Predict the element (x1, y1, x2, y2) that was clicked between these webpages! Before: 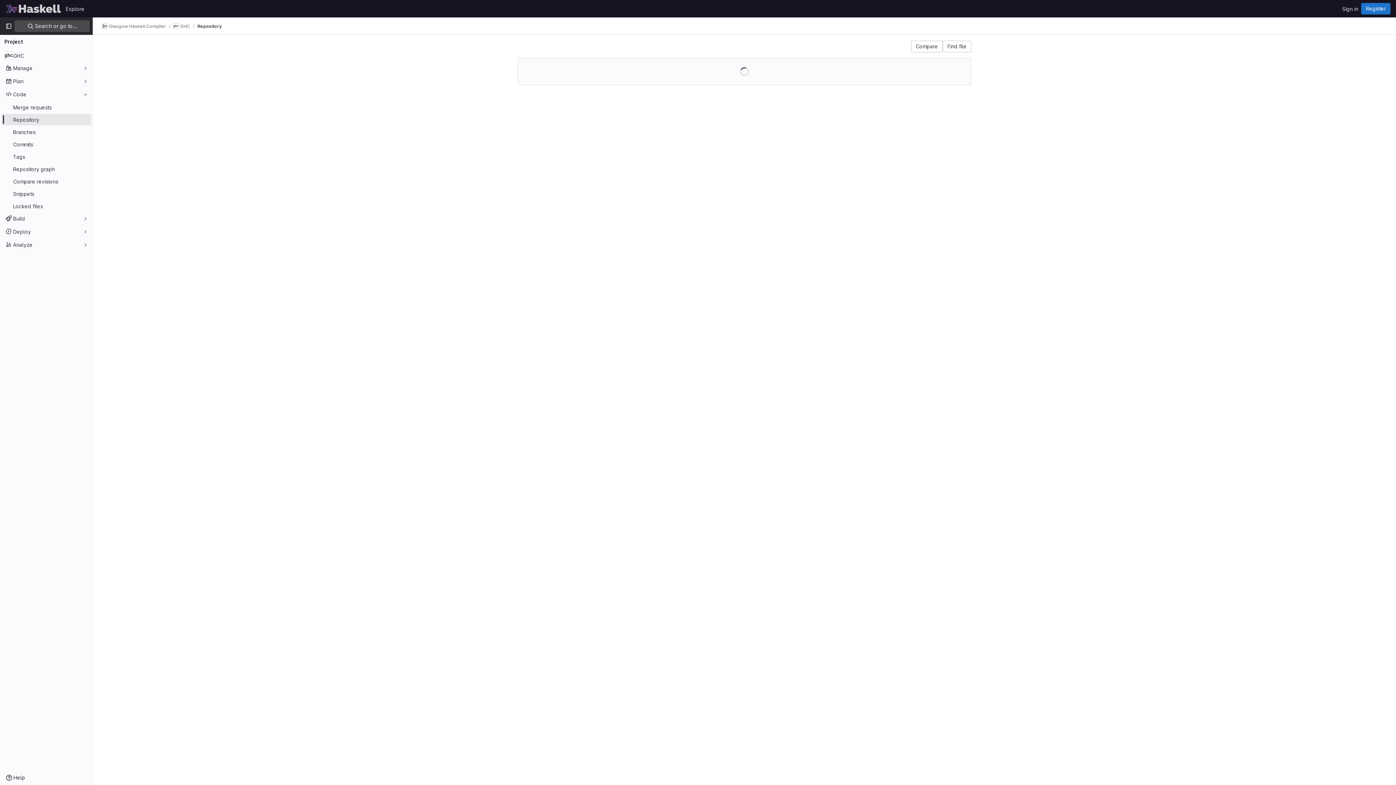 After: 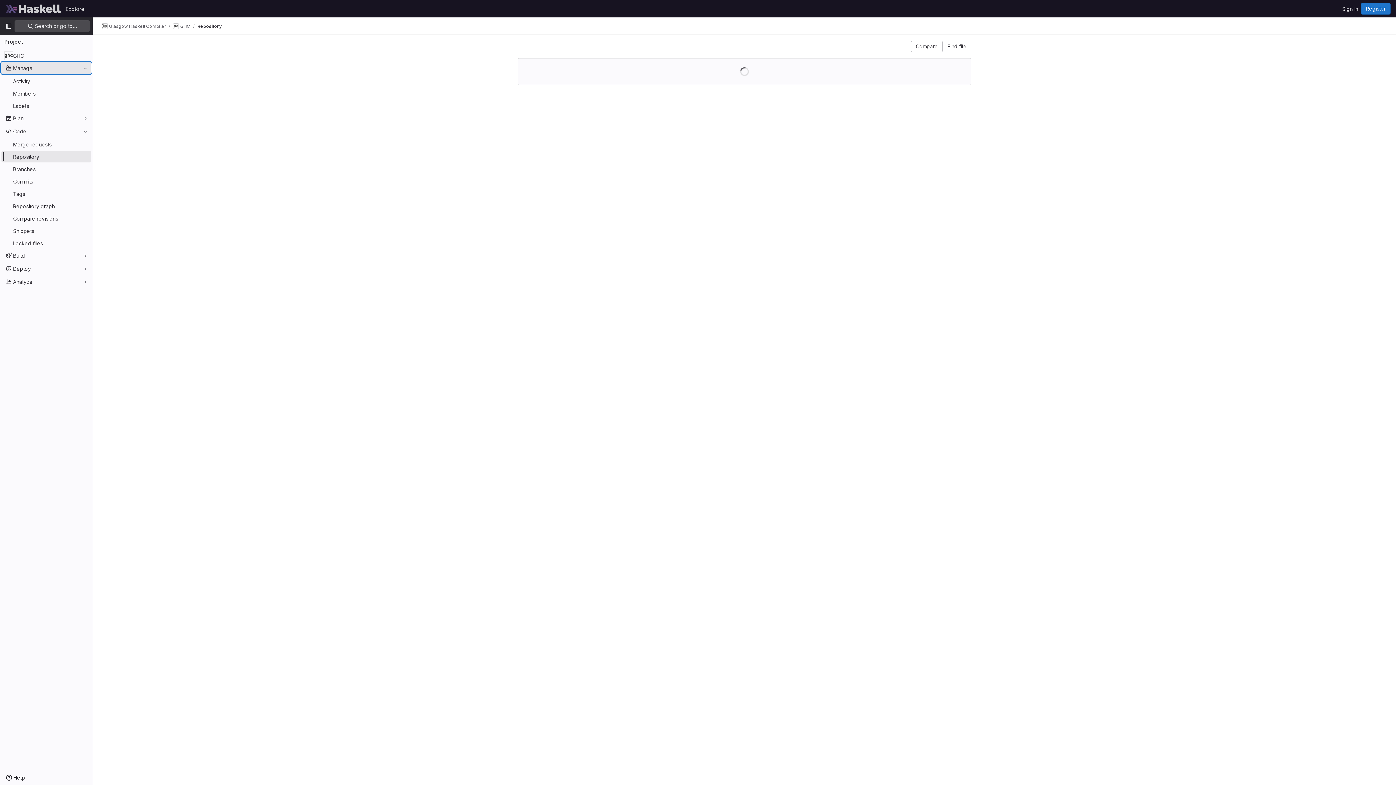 Action: bbox: (1, 62, 91, 73) label: Manage